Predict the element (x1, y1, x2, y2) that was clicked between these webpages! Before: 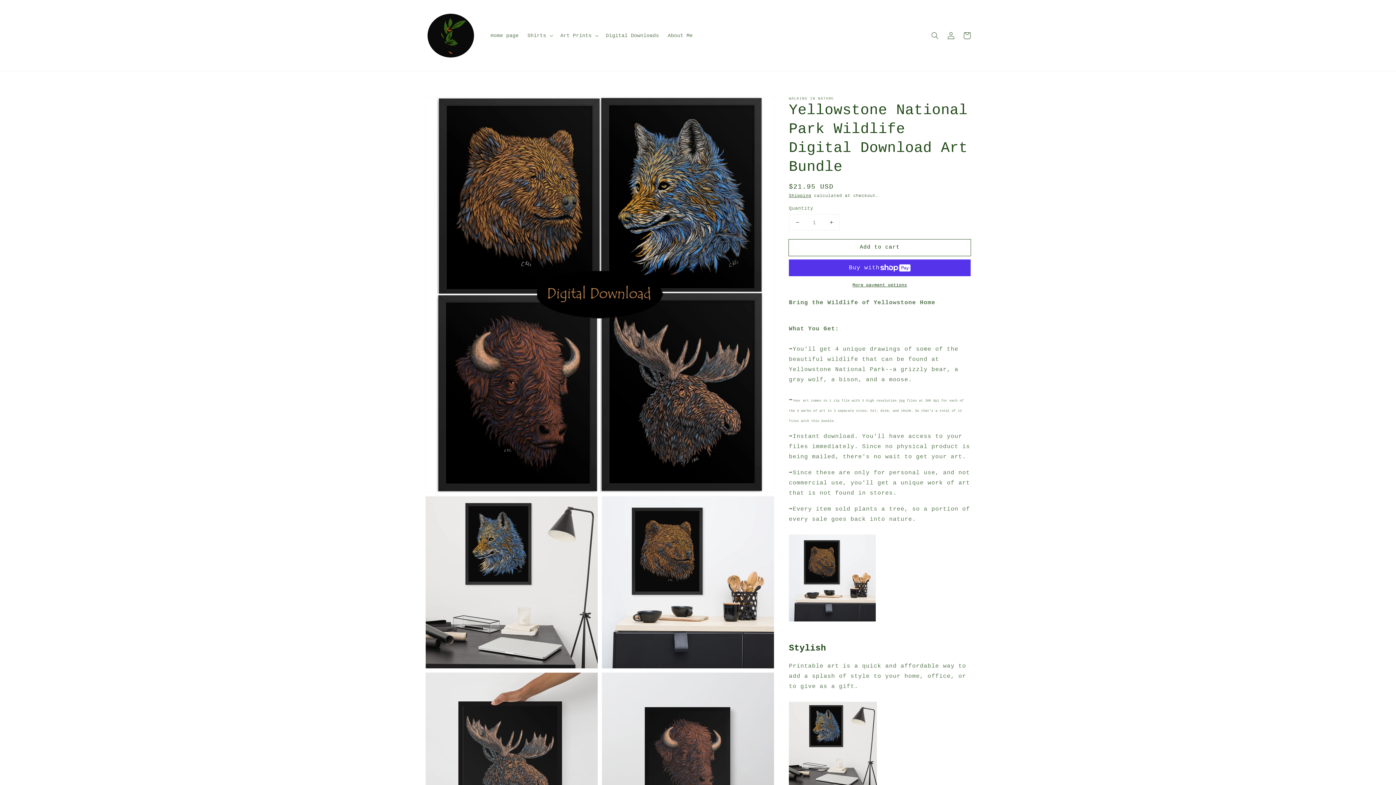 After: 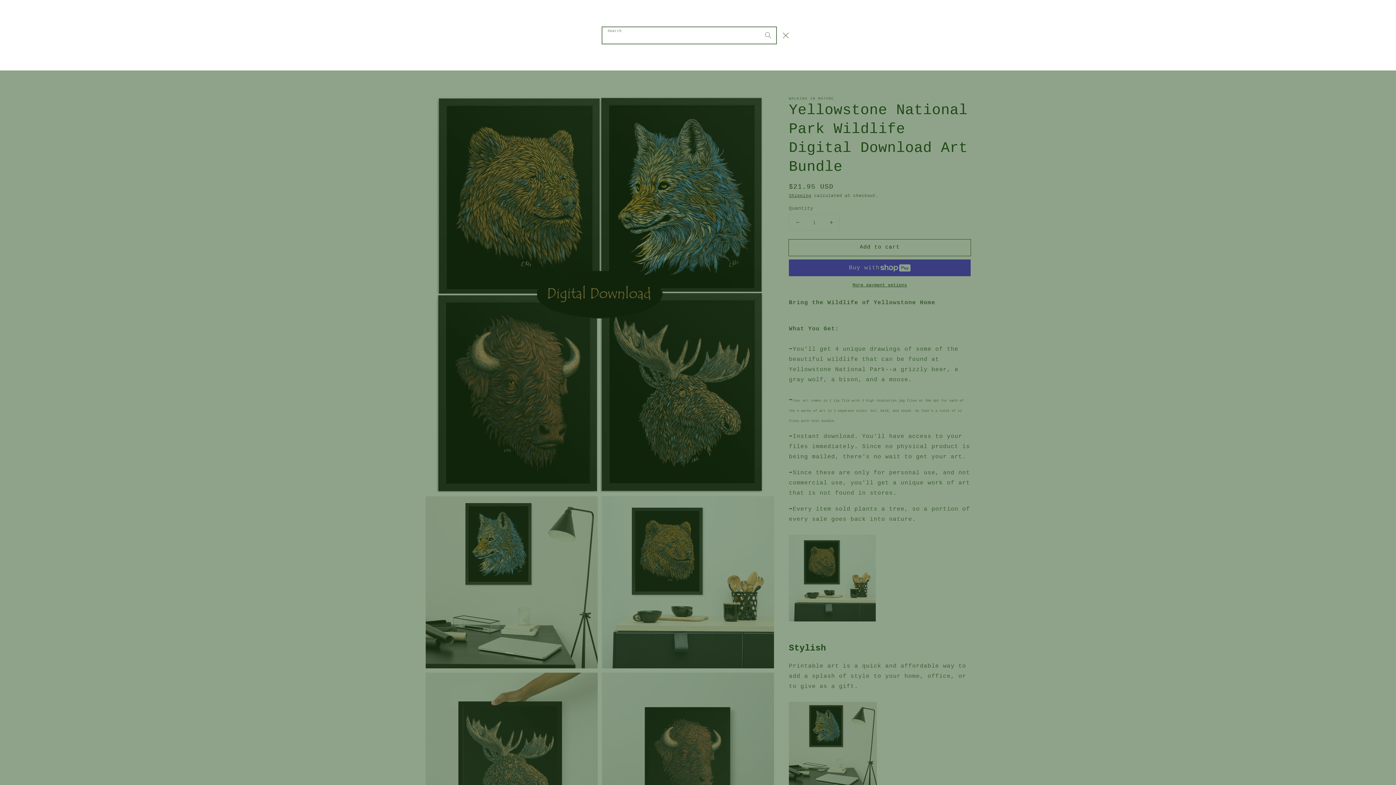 Action: bbox: (927, 27, 943, 43) label: Search